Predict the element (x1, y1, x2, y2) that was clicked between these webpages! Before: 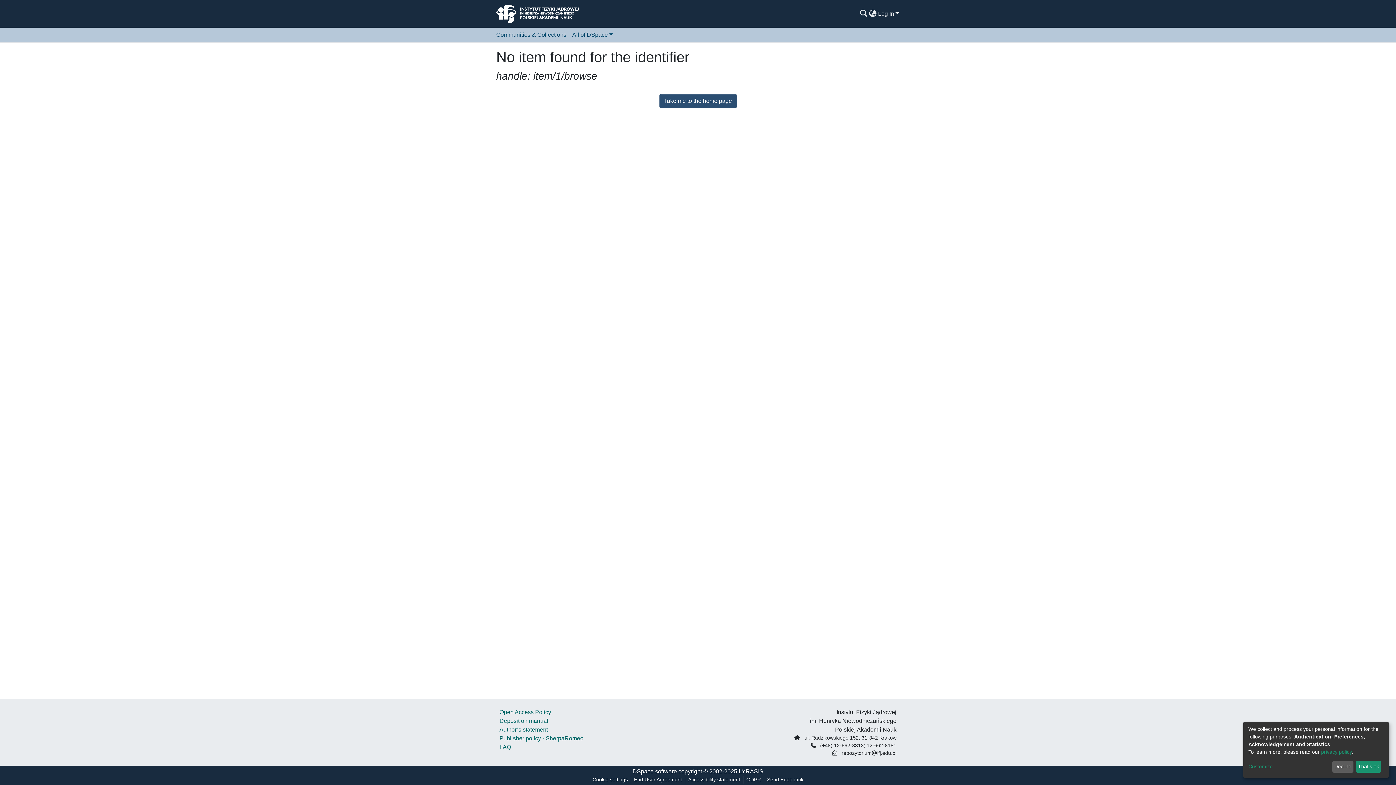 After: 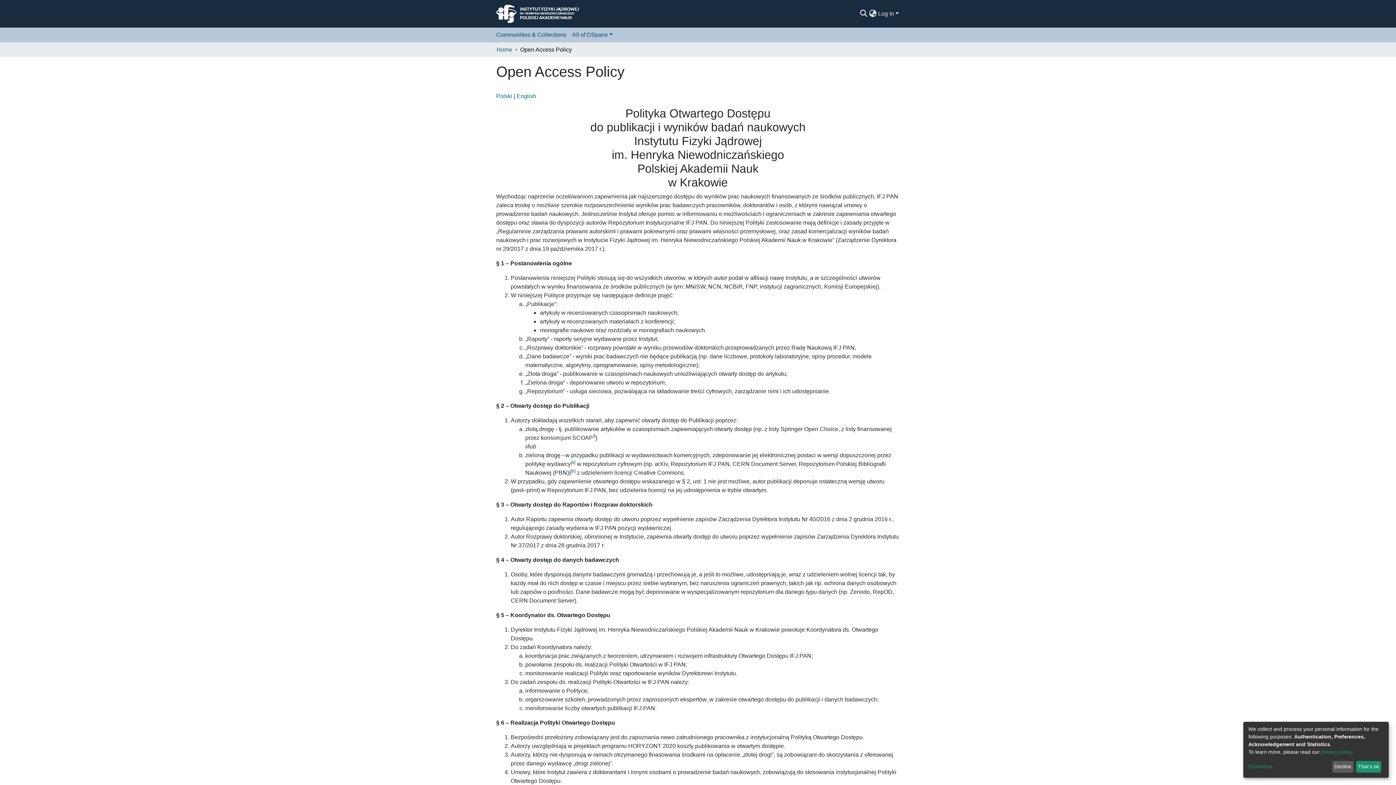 Action: label: Open Access Policy bbox: (499, 709, 551, 715)